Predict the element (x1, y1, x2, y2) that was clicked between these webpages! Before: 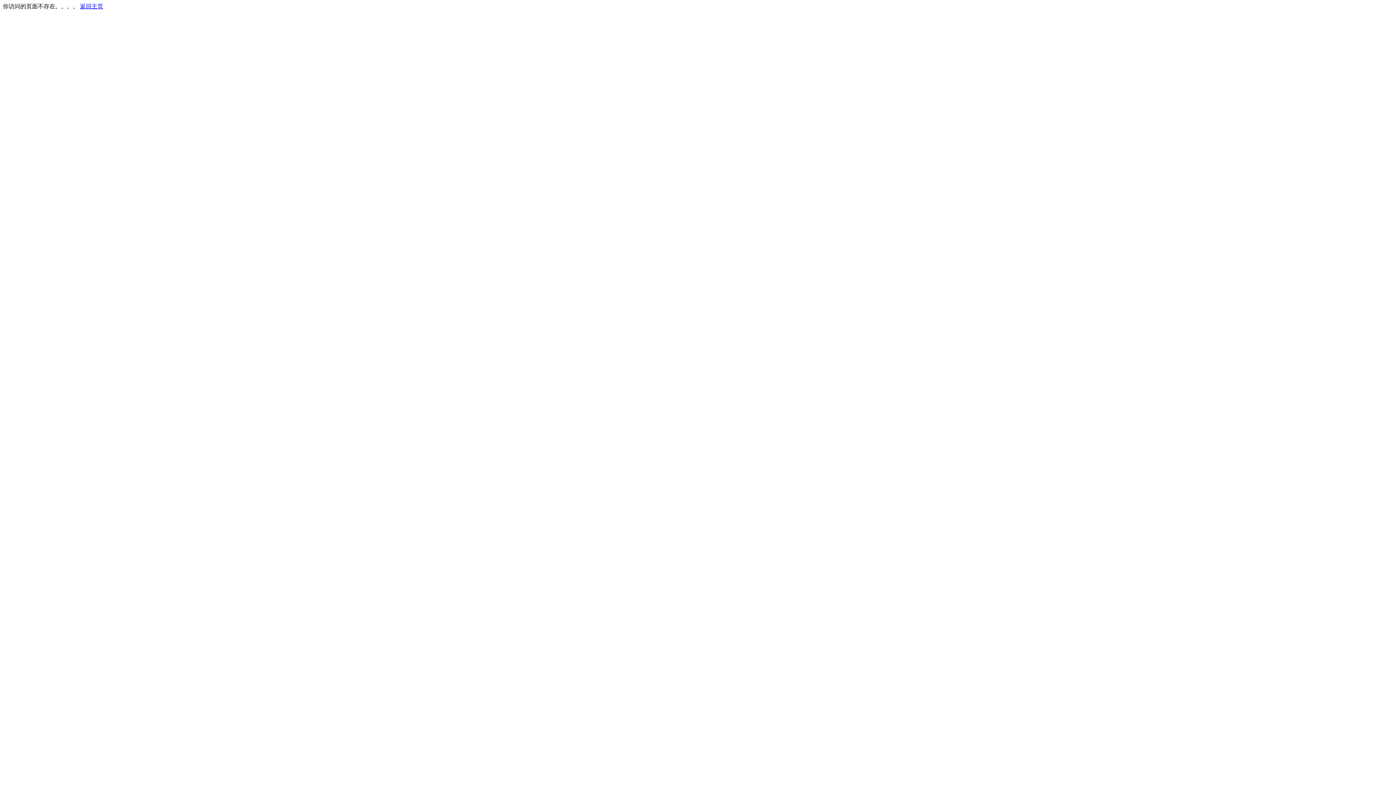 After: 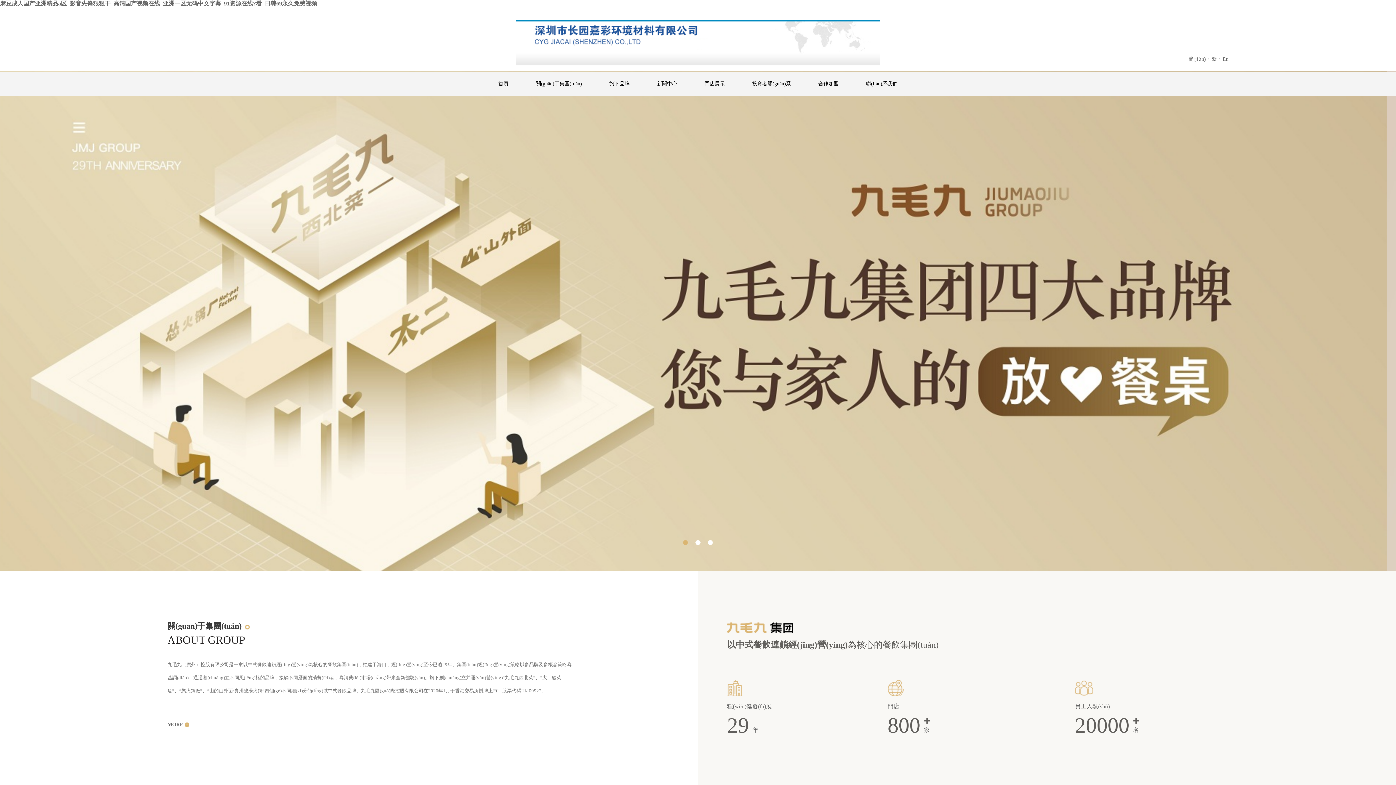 Action: label: 返回主页 bbox: (80, 3, 103, 9)